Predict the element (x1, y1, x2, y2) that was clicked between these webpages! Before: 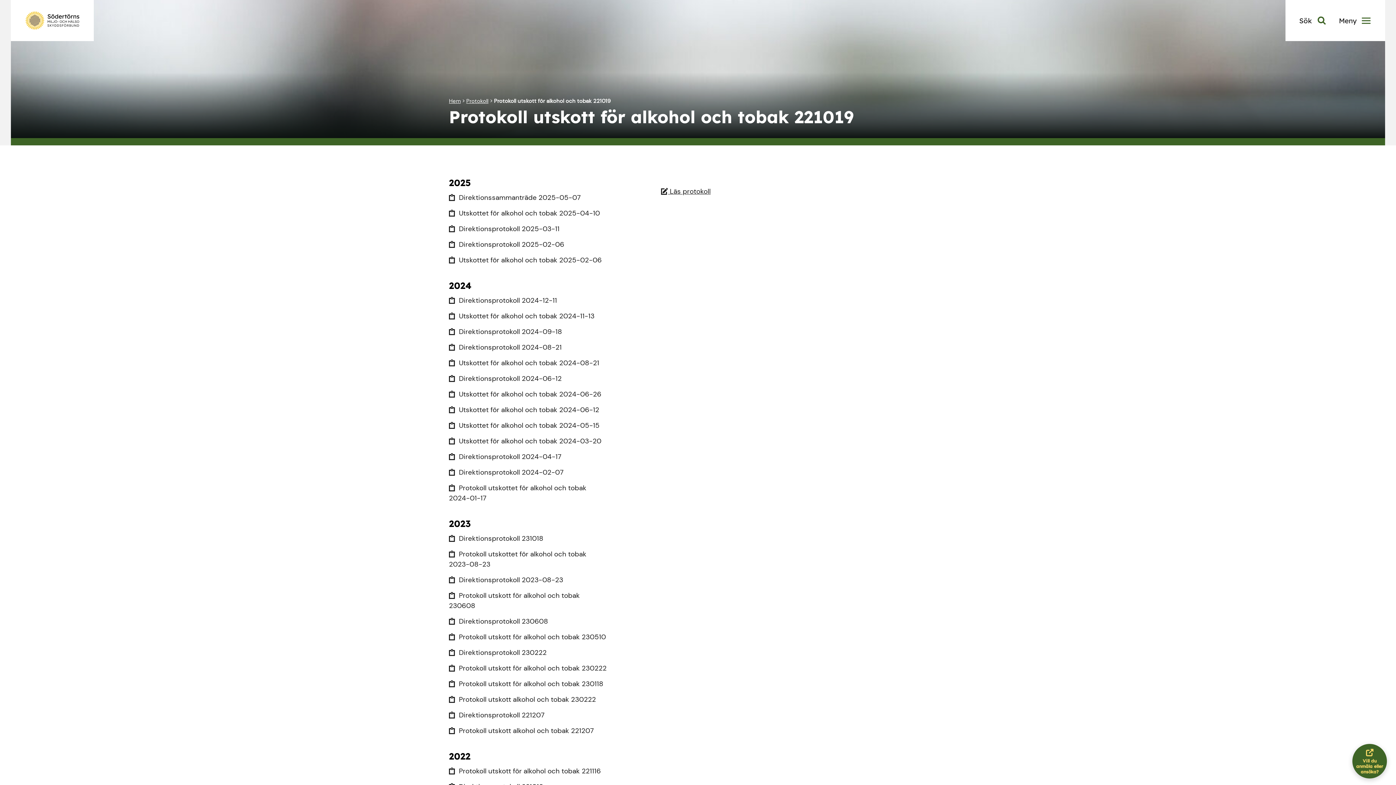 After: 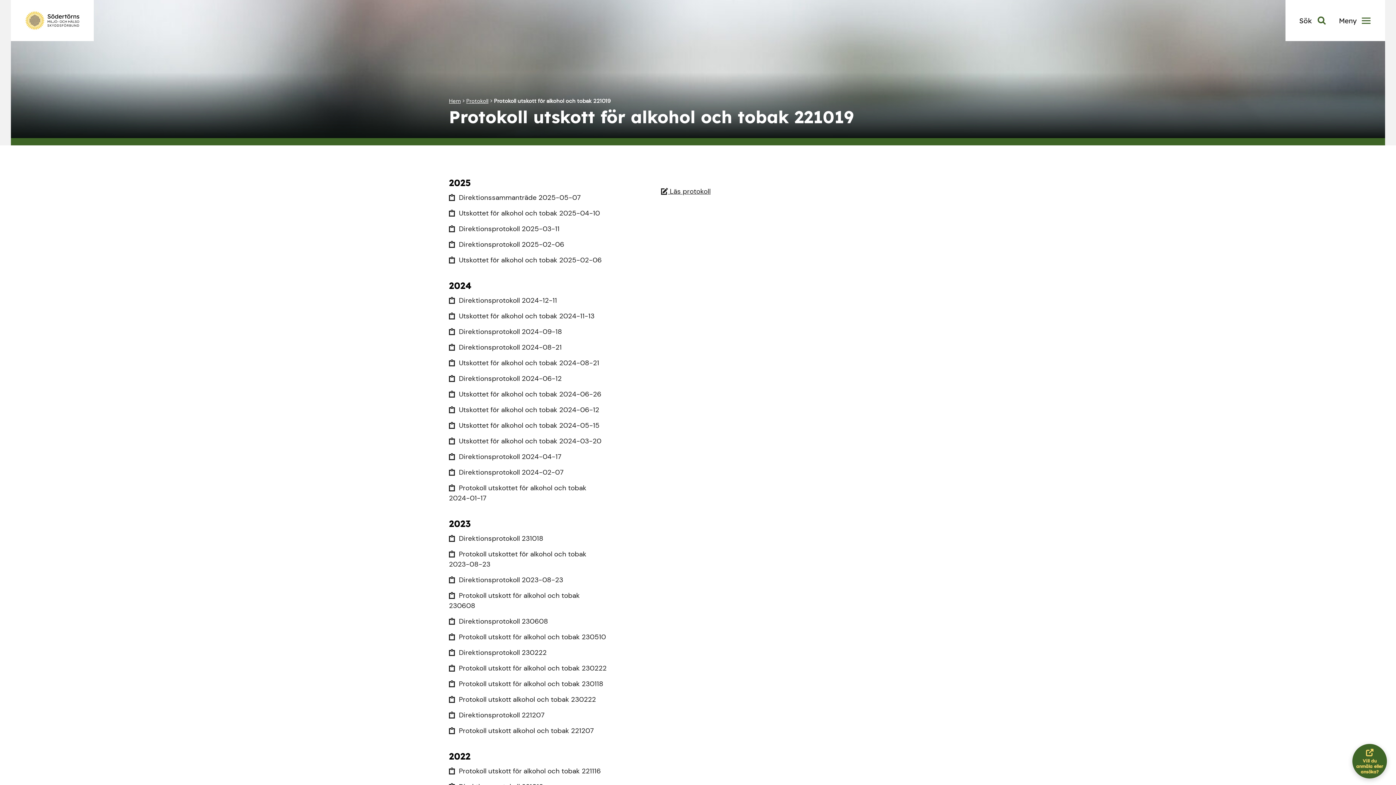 Action: bbox: (449, 679, 603, 688) label:  Protokoll utskott för alkohol och tobak 230118